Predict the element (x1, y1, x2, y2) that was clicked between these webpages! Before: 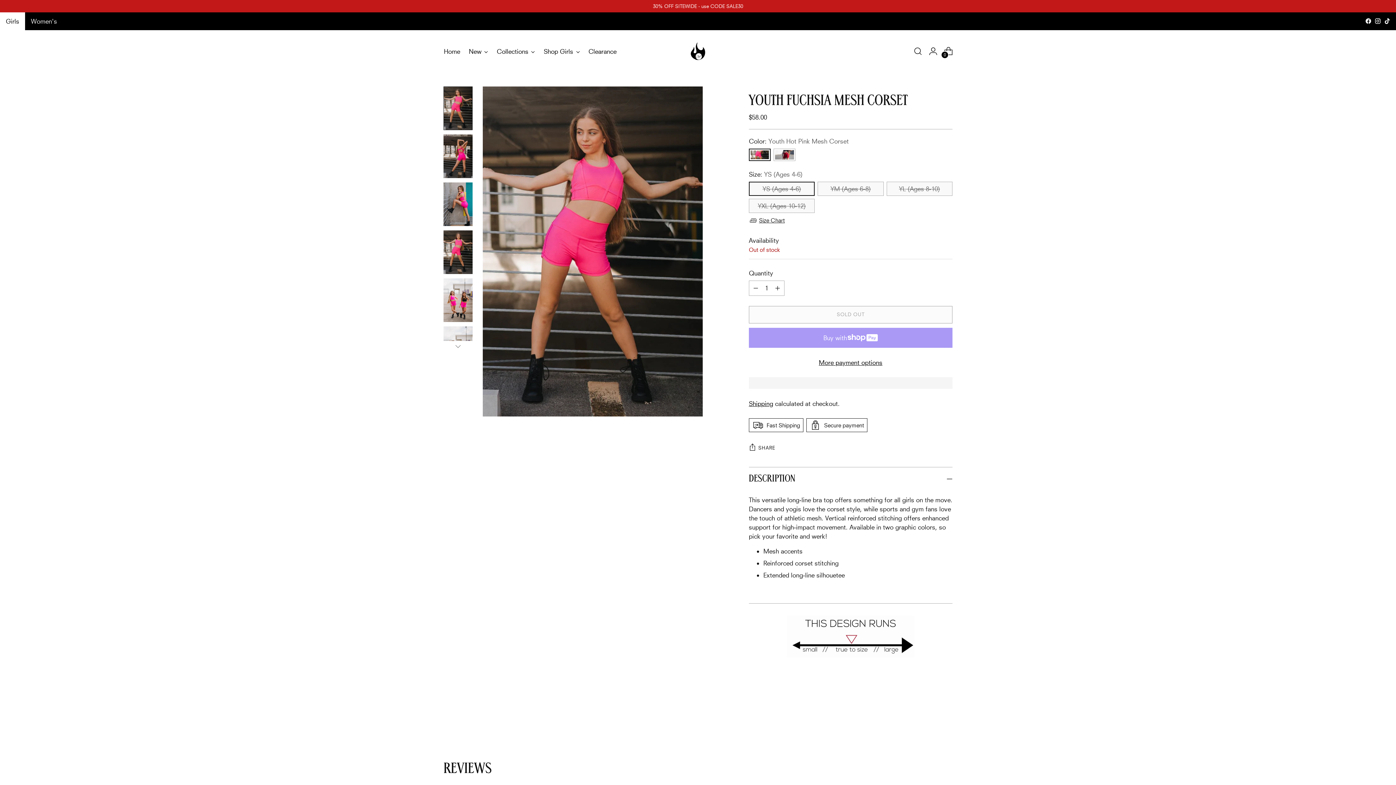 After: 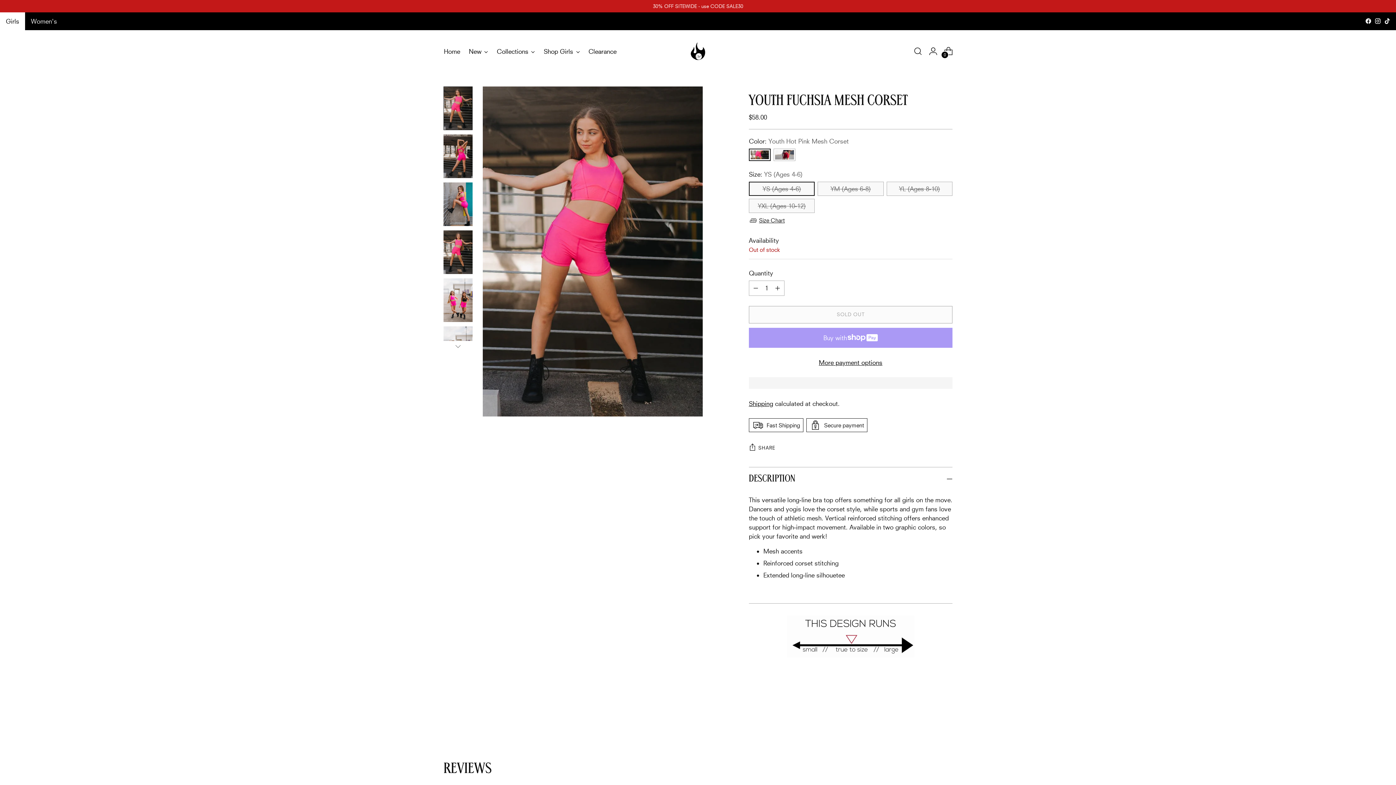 Action: bbox: (1374, 17, 1381, 24)